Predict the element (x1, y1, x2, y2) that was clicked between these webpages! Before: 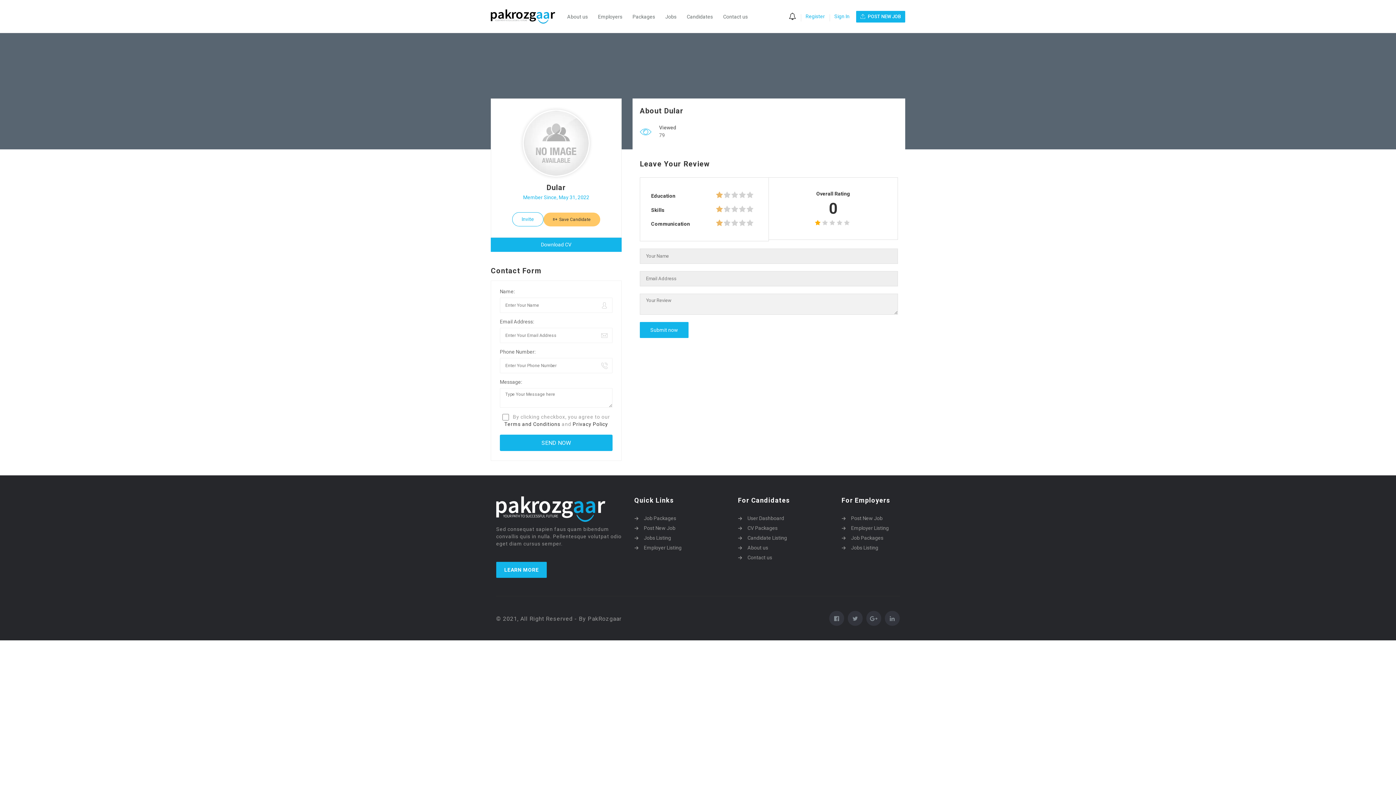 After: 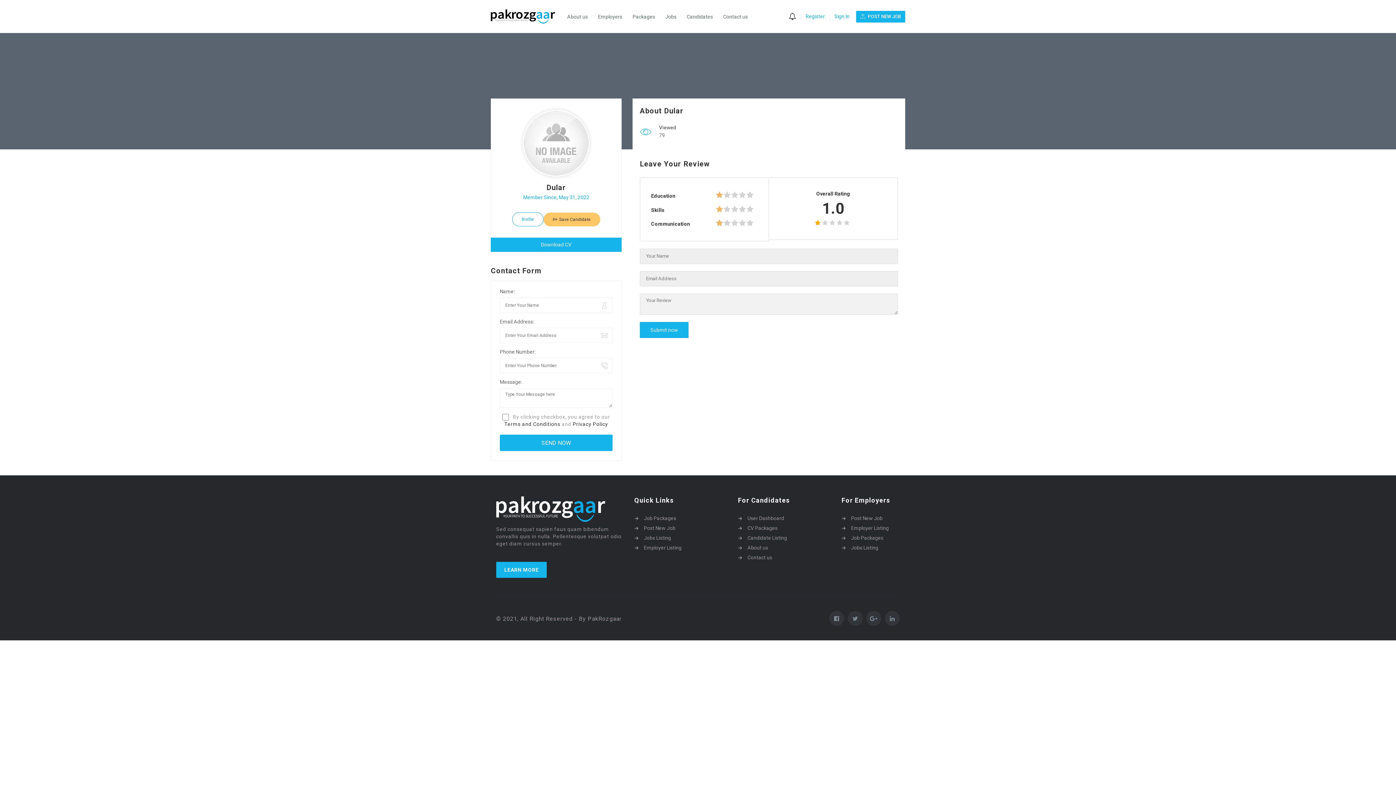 Action: bbox: (716, 205, 723, 212)